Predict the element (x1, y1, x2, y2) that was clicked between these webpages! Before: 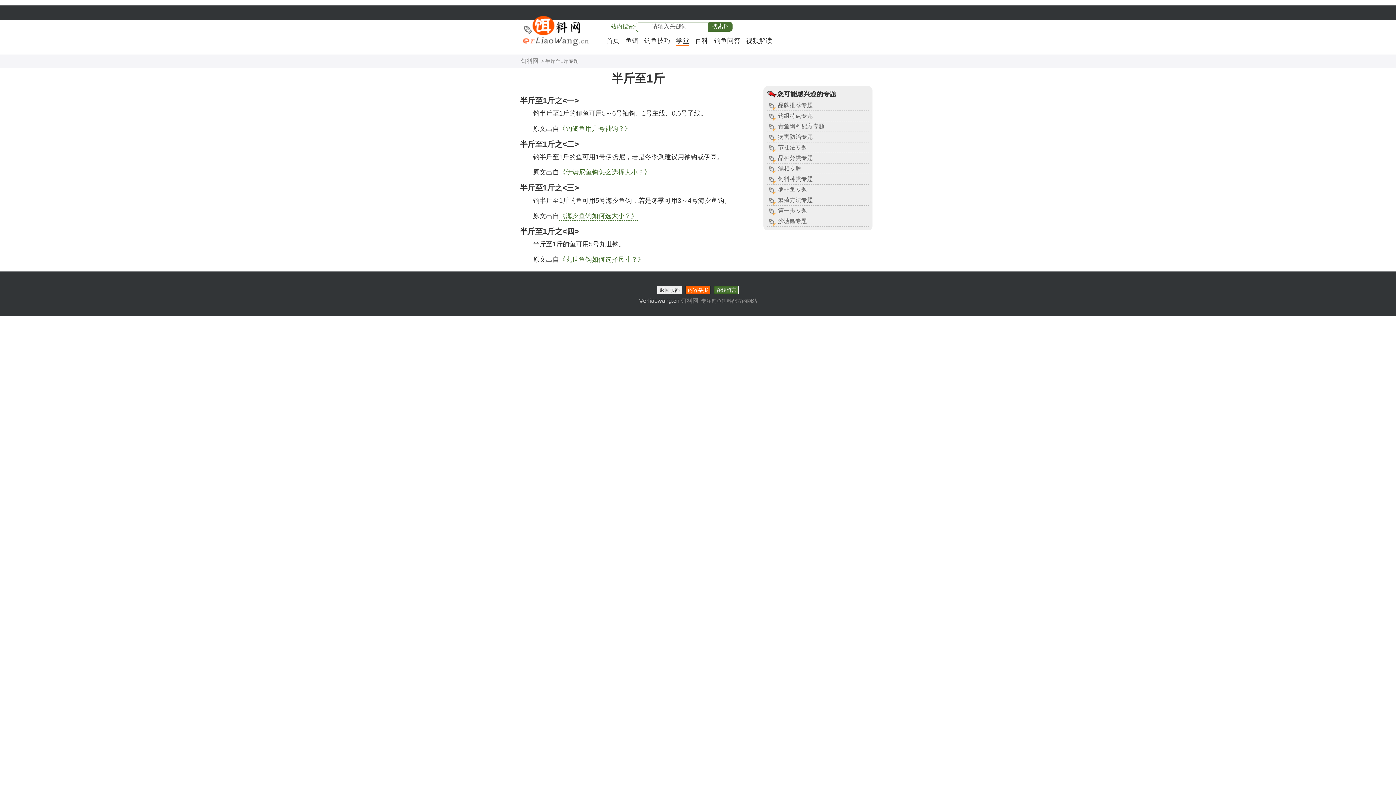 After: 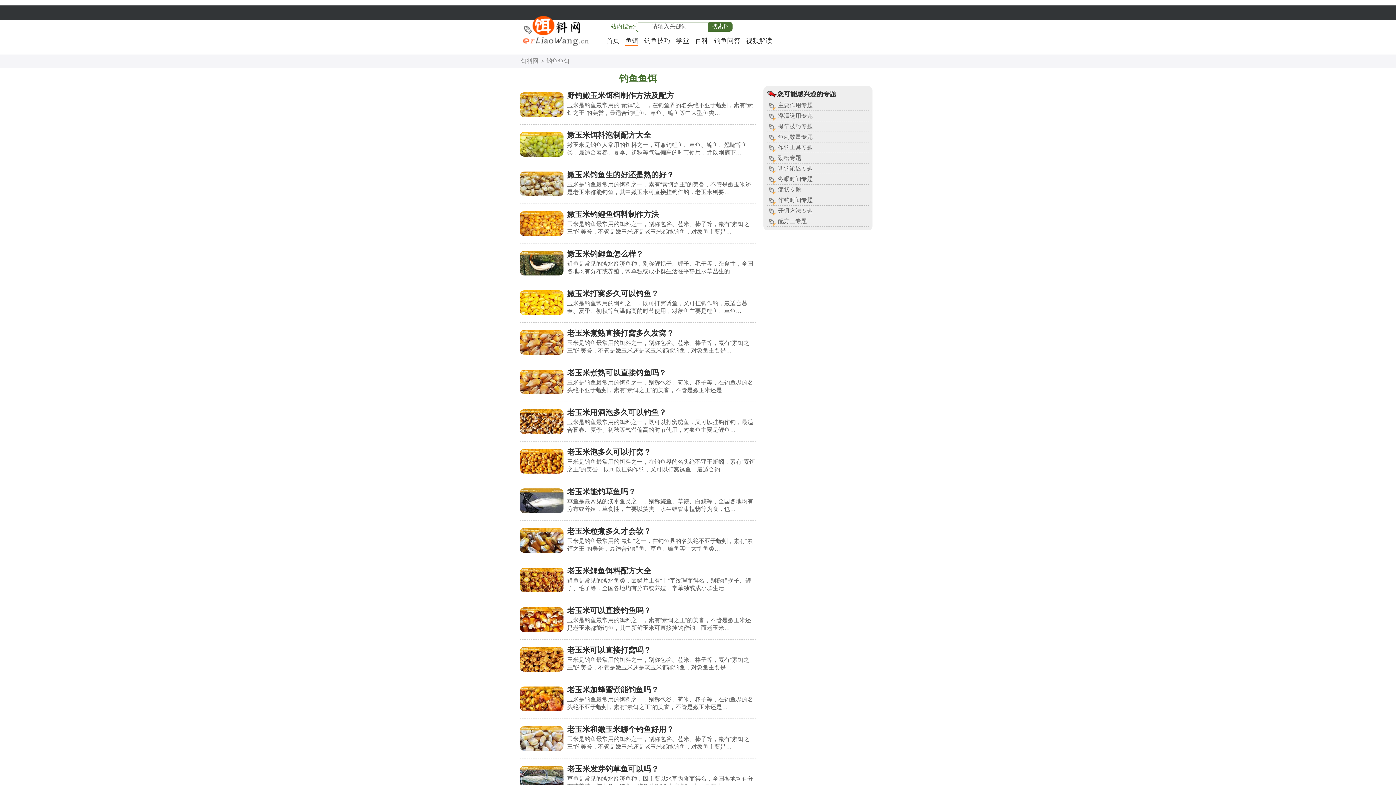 Action: label: 鱼饵 bbox: (625, 37, 638, 44)